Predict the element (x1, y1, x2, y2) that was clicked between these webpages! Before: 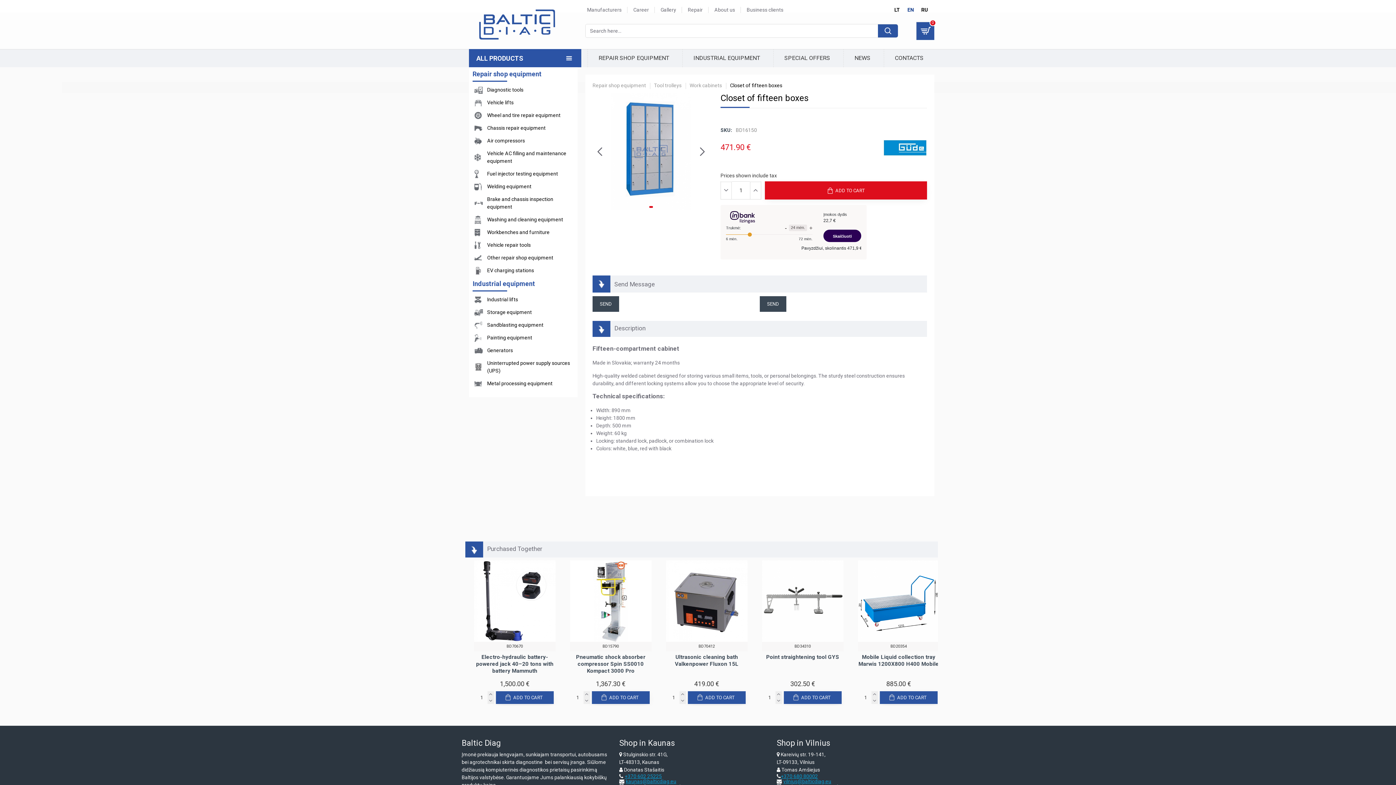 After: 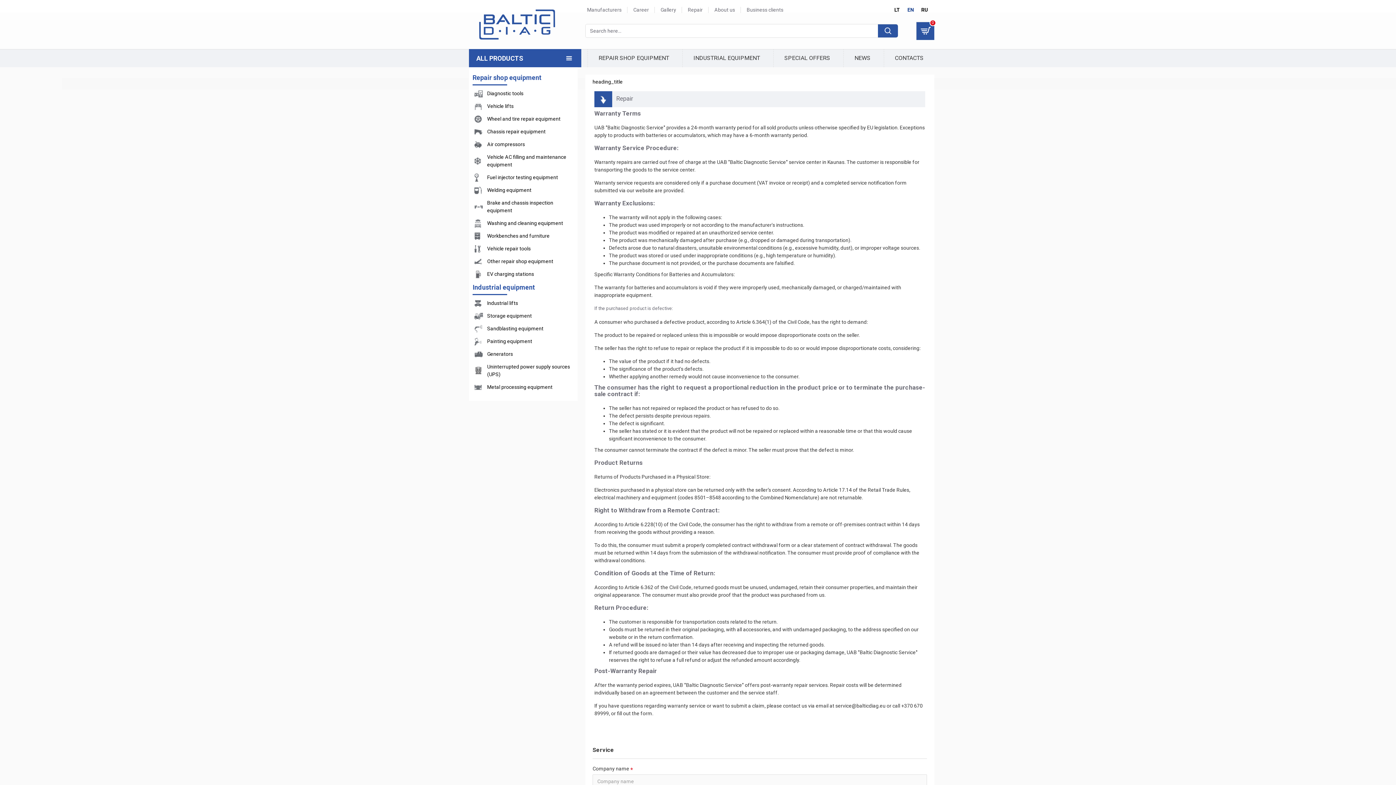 Action: label: Repair bbox: (686, 3, 712, 16)